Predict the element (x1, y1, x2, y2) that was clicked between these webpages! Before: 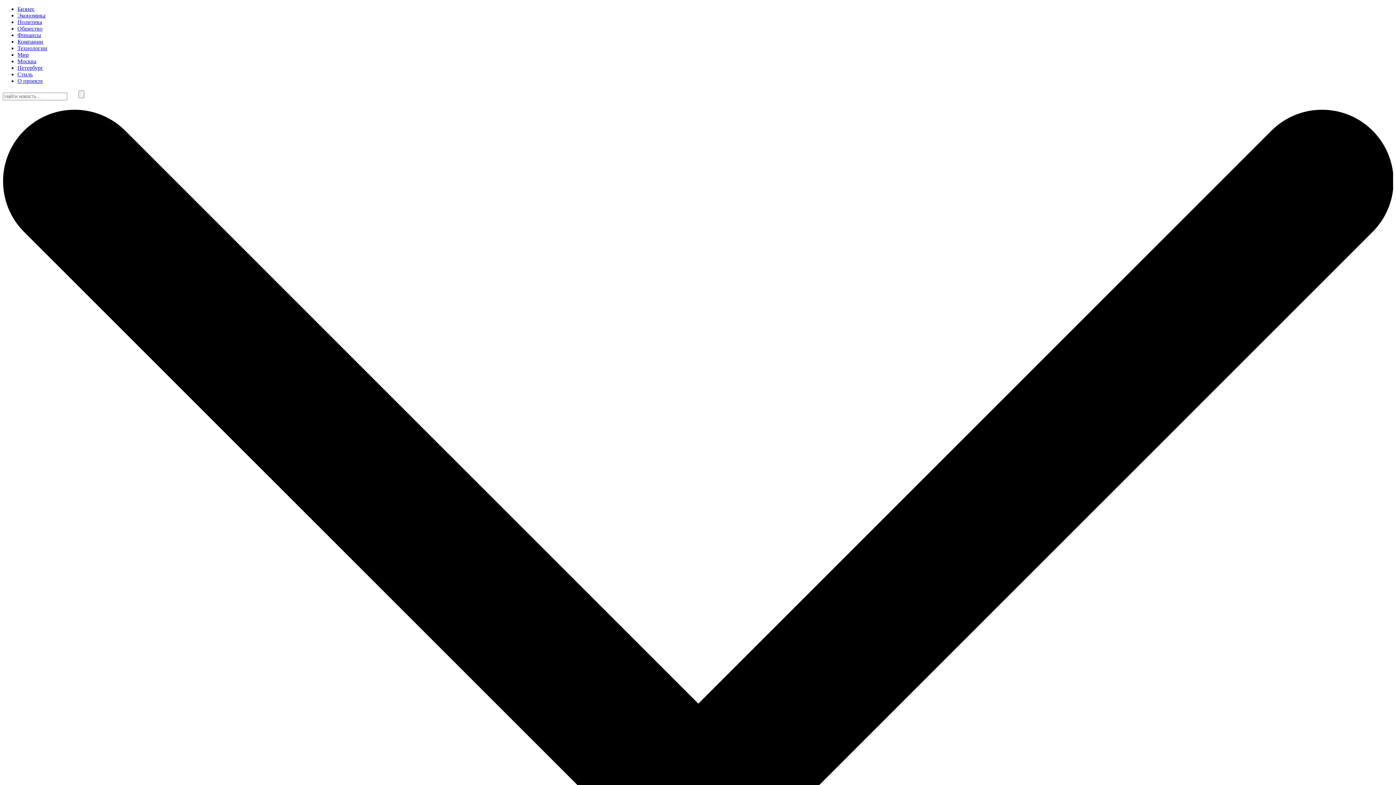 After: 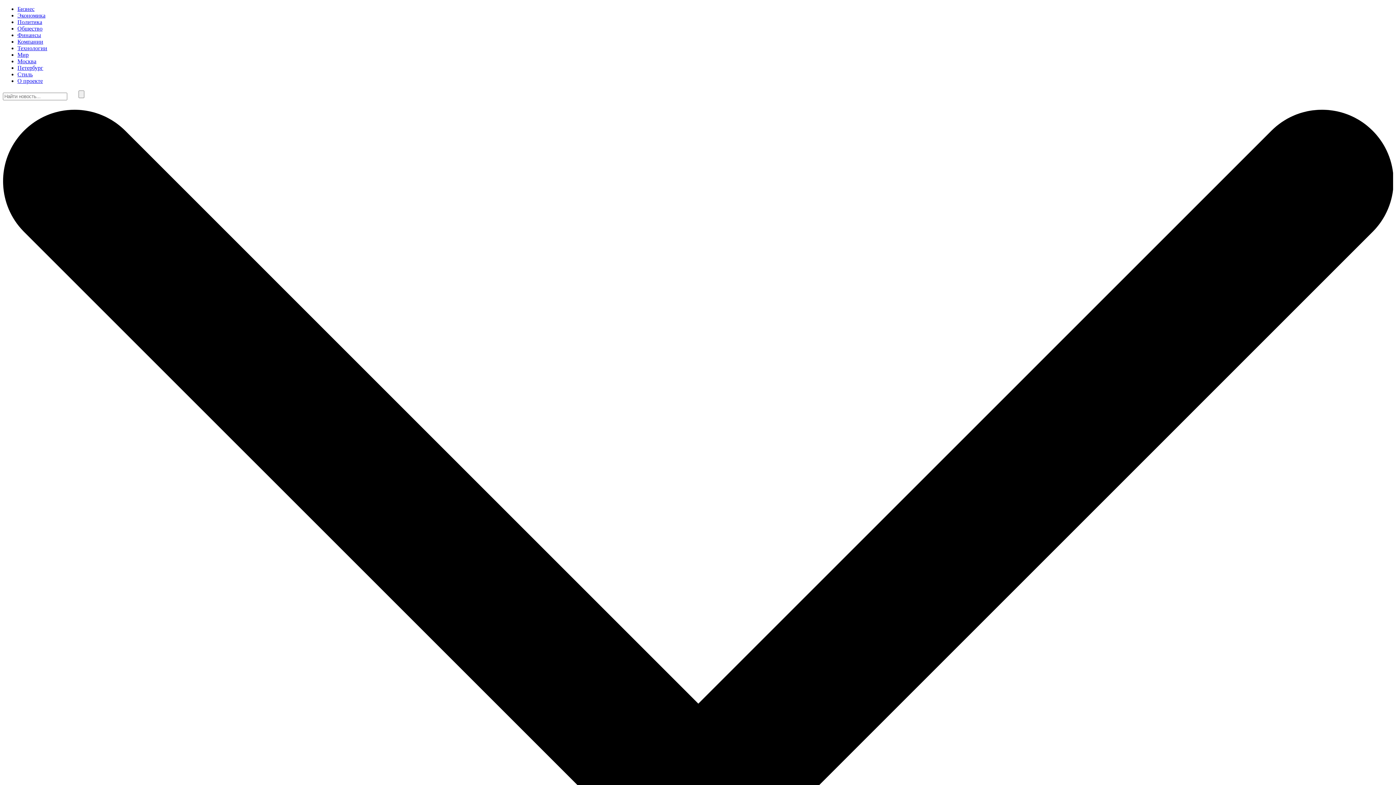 Action: bbox: (17, 25, 42, 31) label: Общество